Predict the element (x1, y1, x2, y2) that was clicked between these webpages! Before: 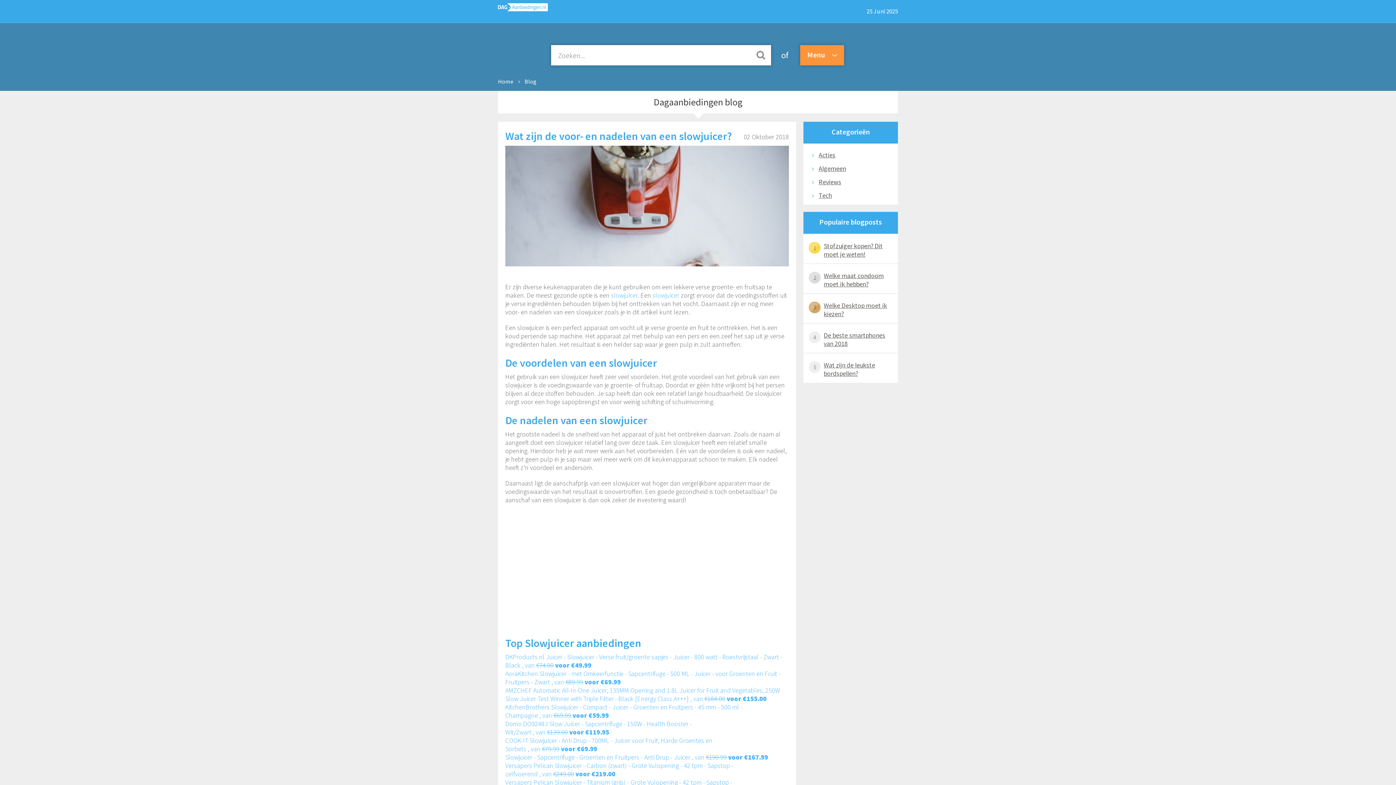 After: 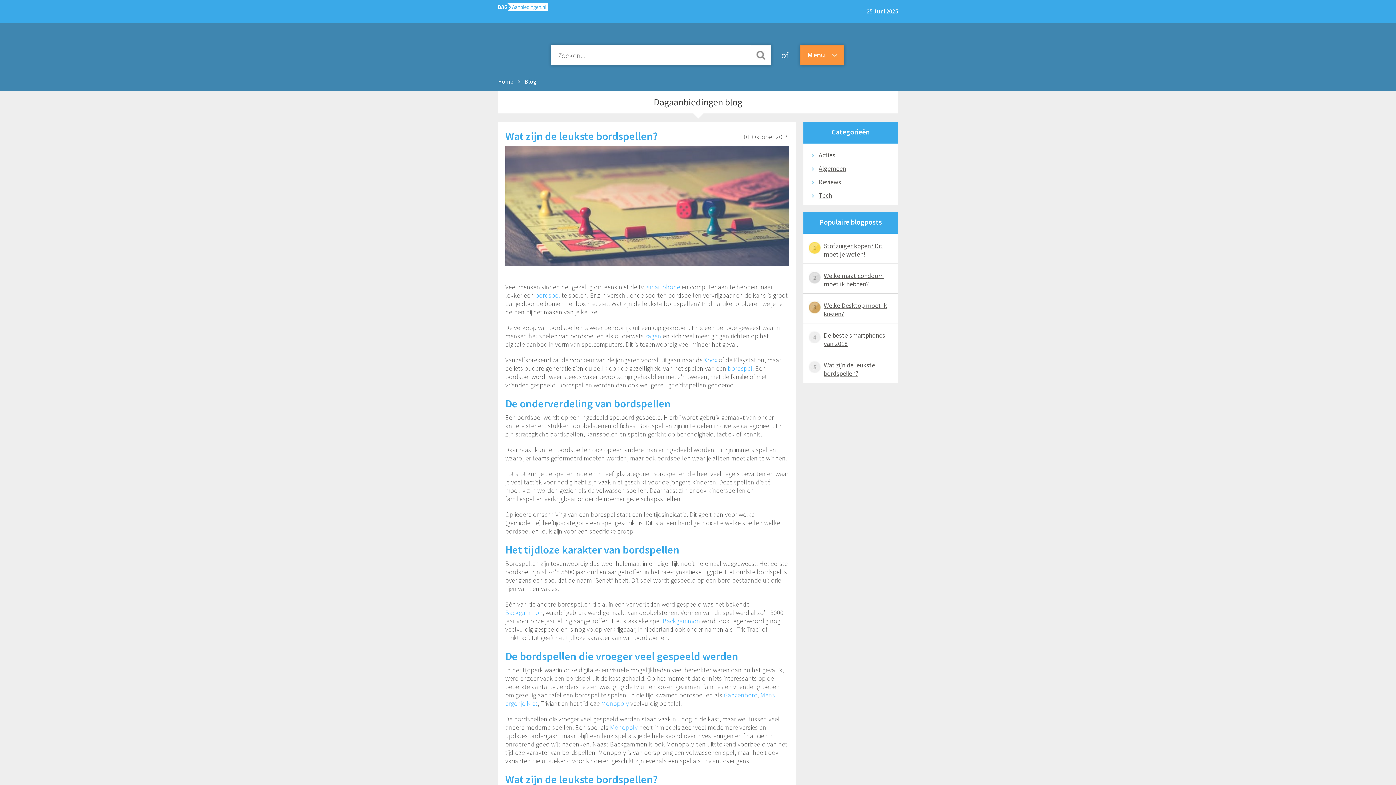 Action: label: Wat zijn de leukste bordspellen? bbox: (808, 361, 898, 377)